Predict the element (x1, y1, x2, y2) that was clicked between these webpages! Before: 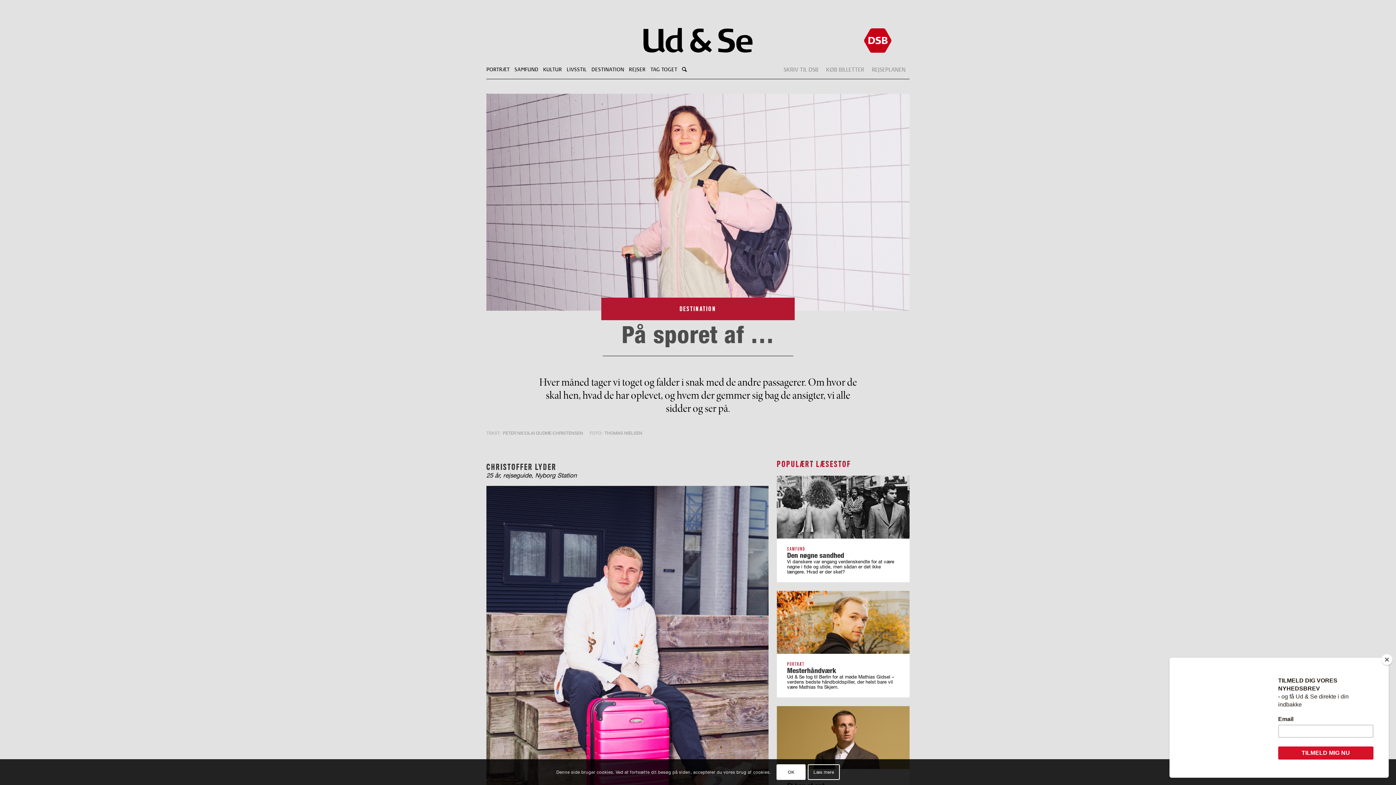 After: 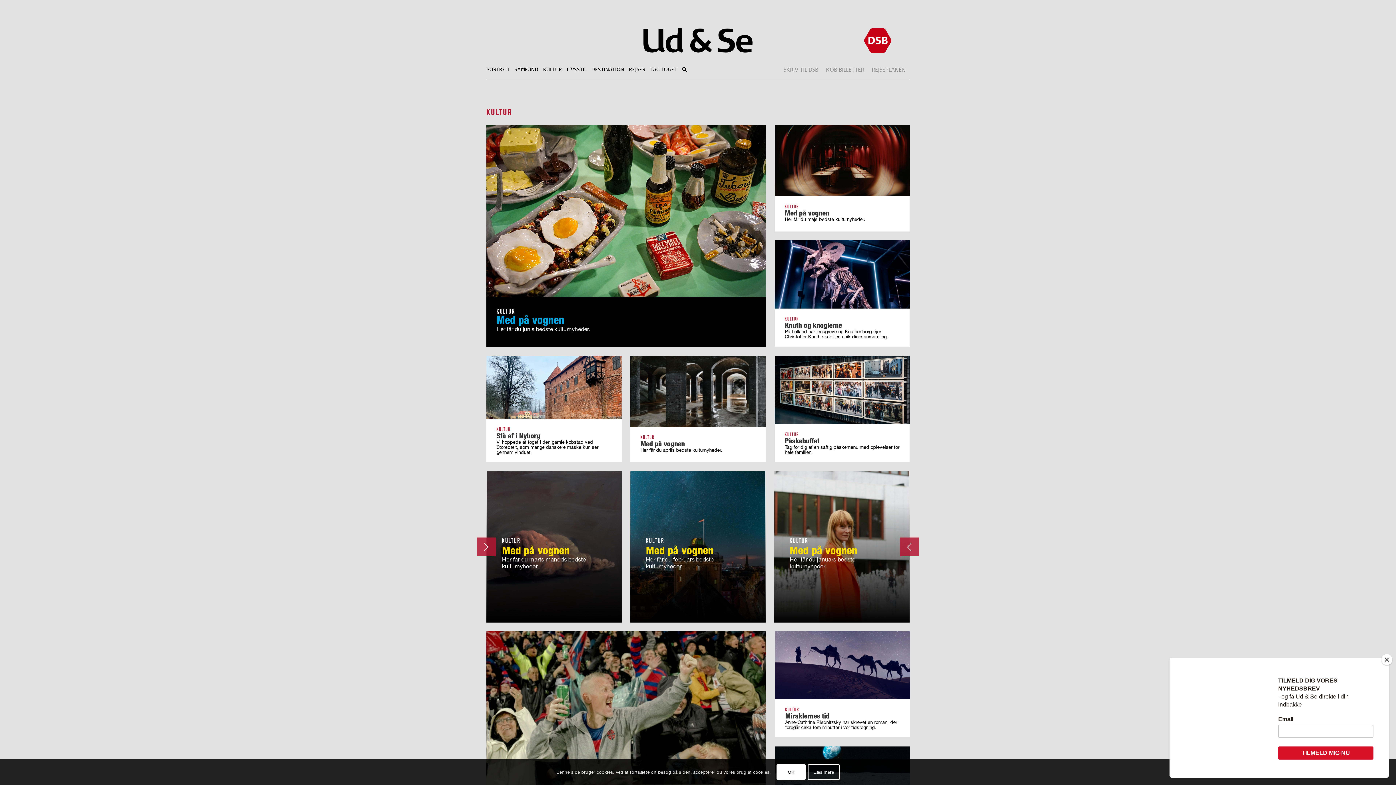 Action: label: KULTUR bbox: (543, 60, 566, 78)